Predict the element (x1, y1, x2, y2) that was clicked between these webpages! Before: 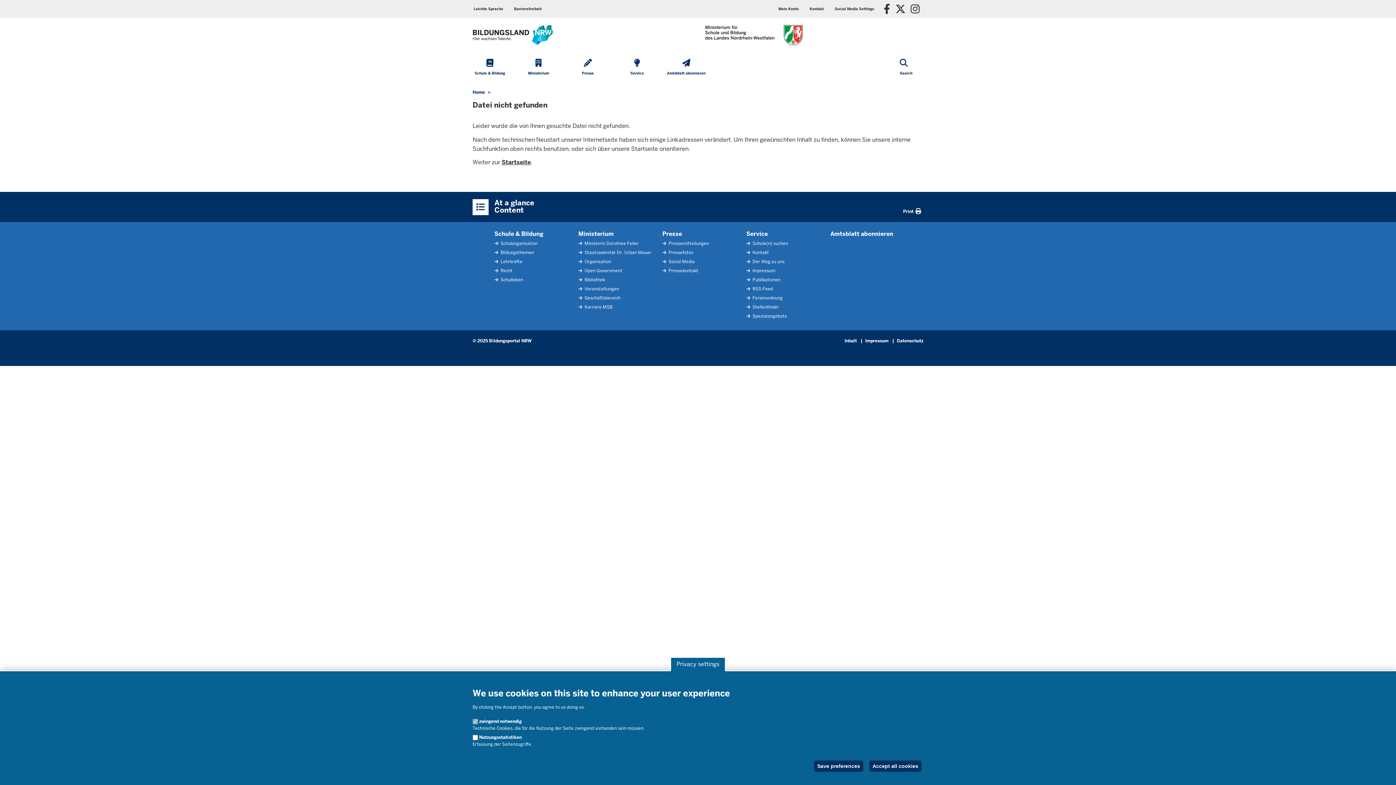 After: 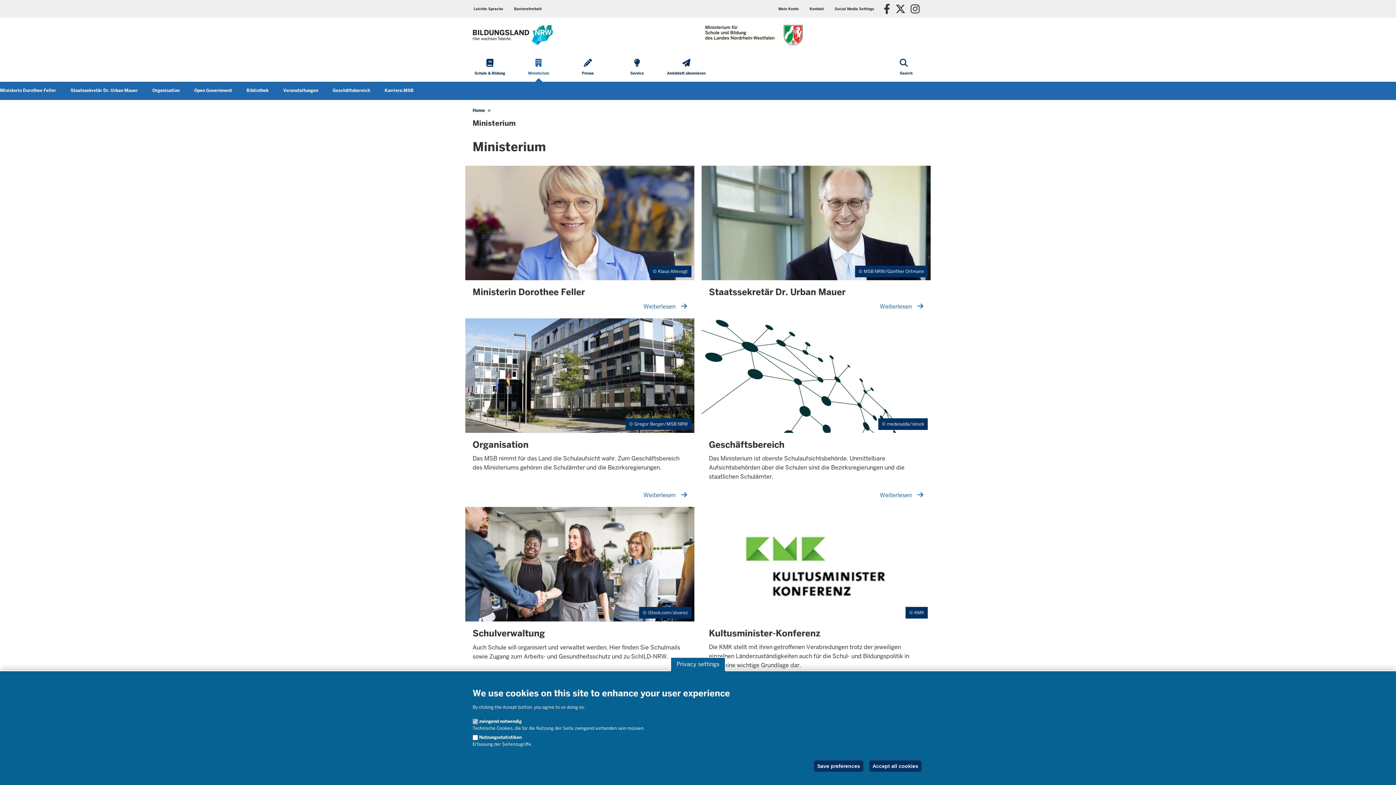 Action: label: Ministerium bbox: (578, 230, 613, 237)